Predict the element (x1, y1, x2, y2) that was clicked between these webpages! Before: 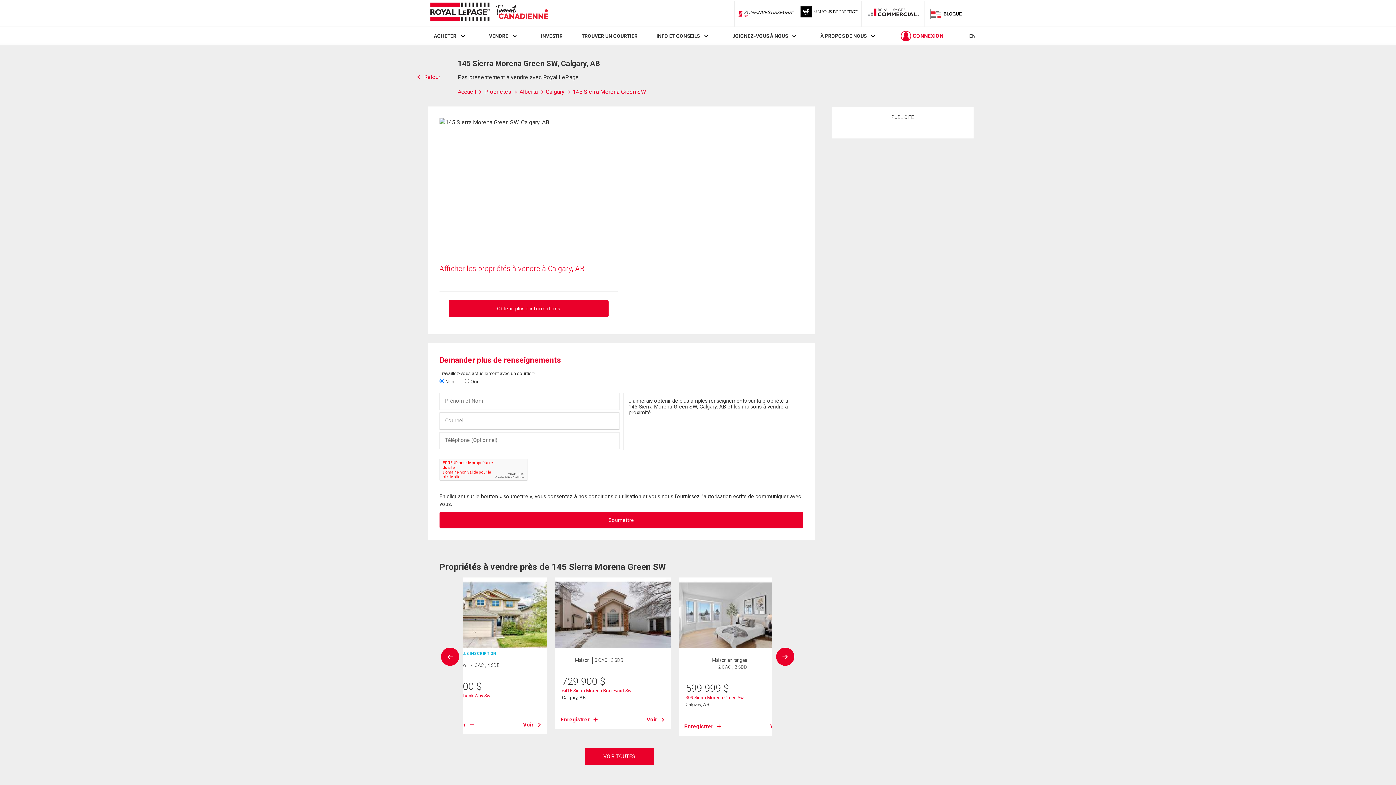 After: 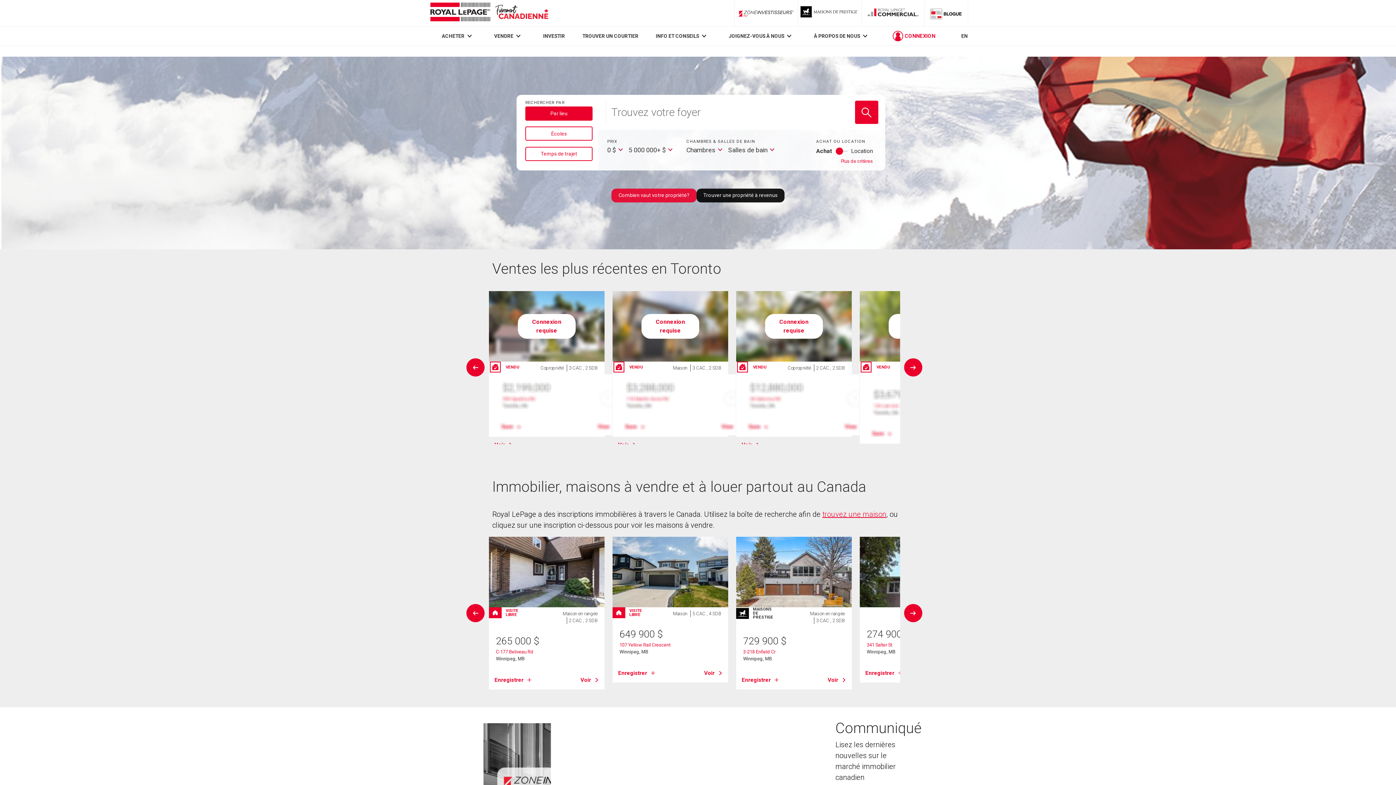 Action: label: ACHETER bbox: (434, 33, 456, 39)